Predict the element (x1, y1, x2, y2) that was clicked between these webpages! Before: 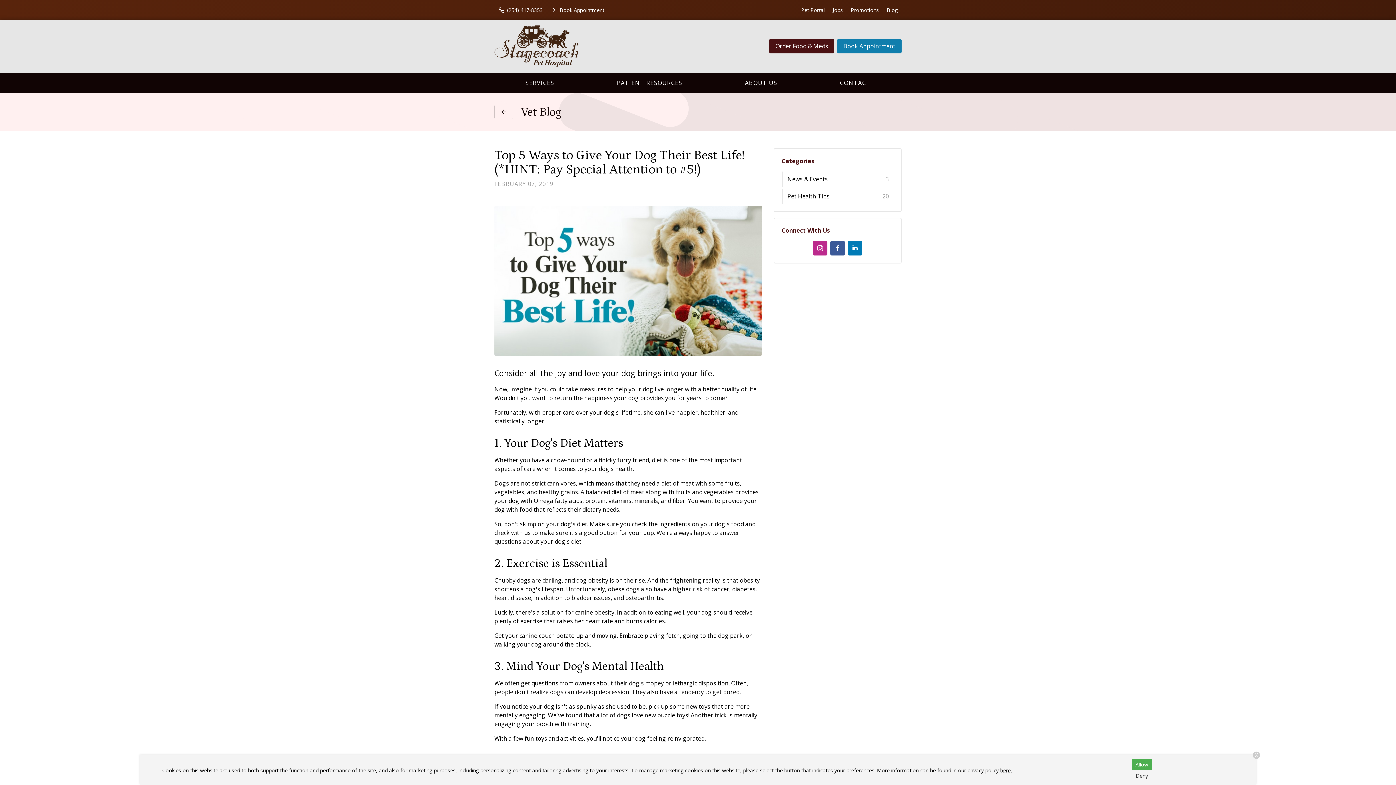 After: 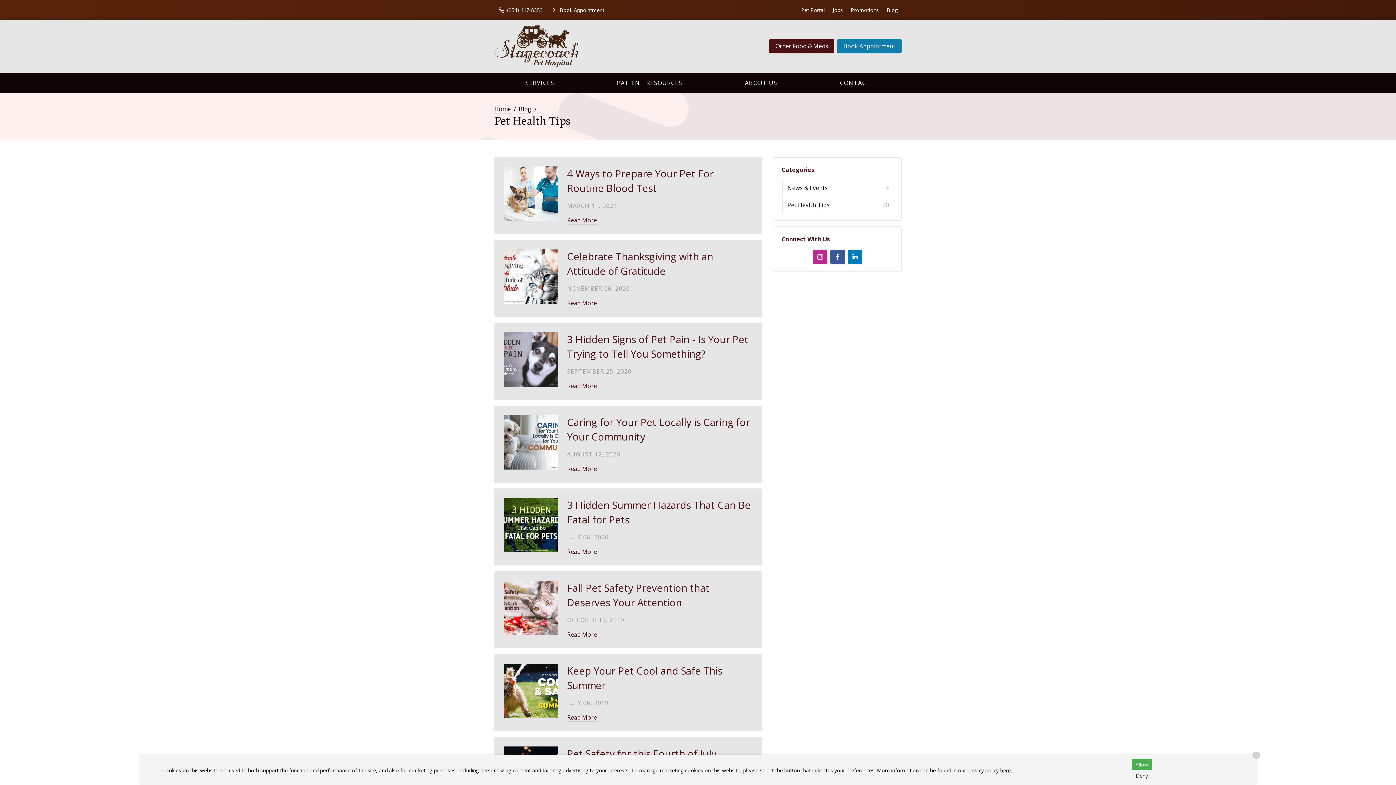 Action: bbox: (782, 188, 893, 204) label: Pet Health Tips
20